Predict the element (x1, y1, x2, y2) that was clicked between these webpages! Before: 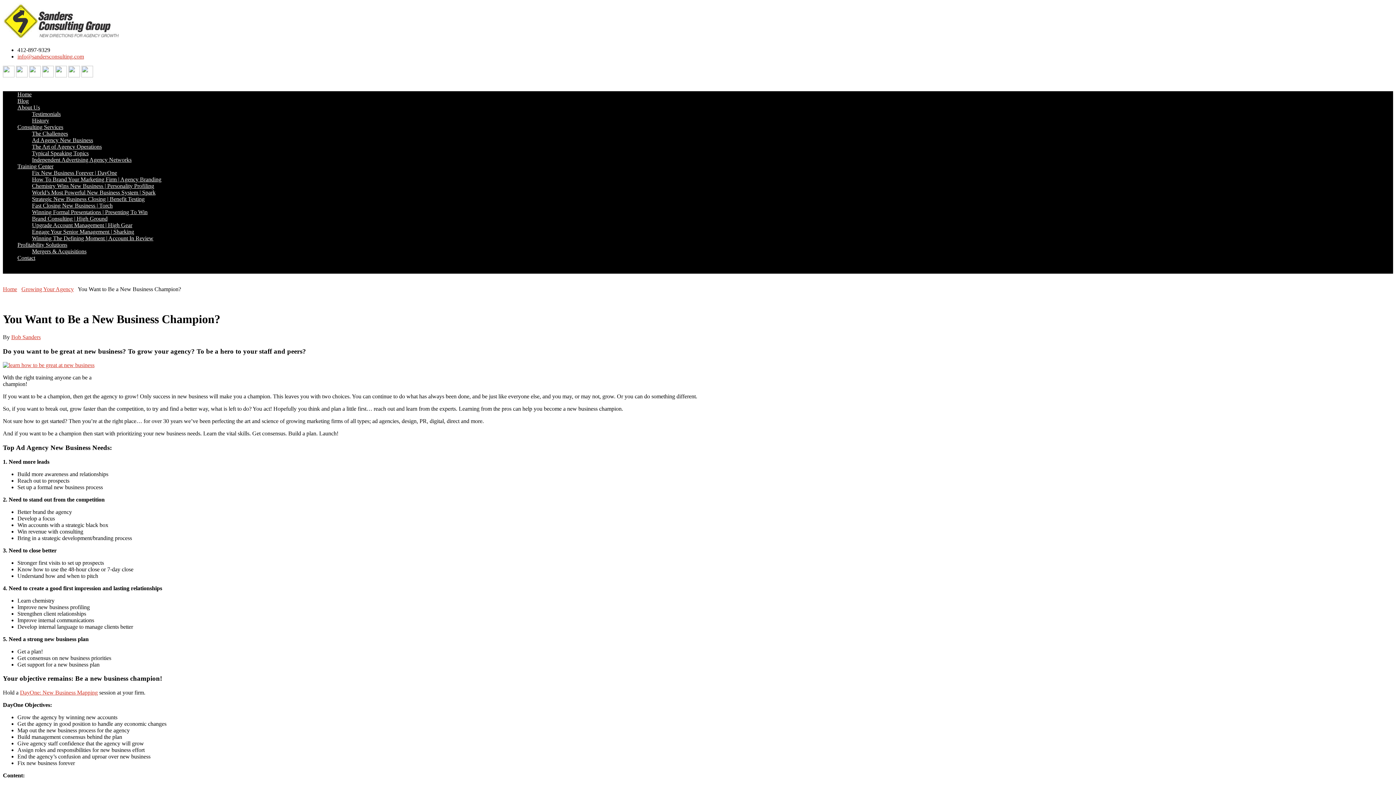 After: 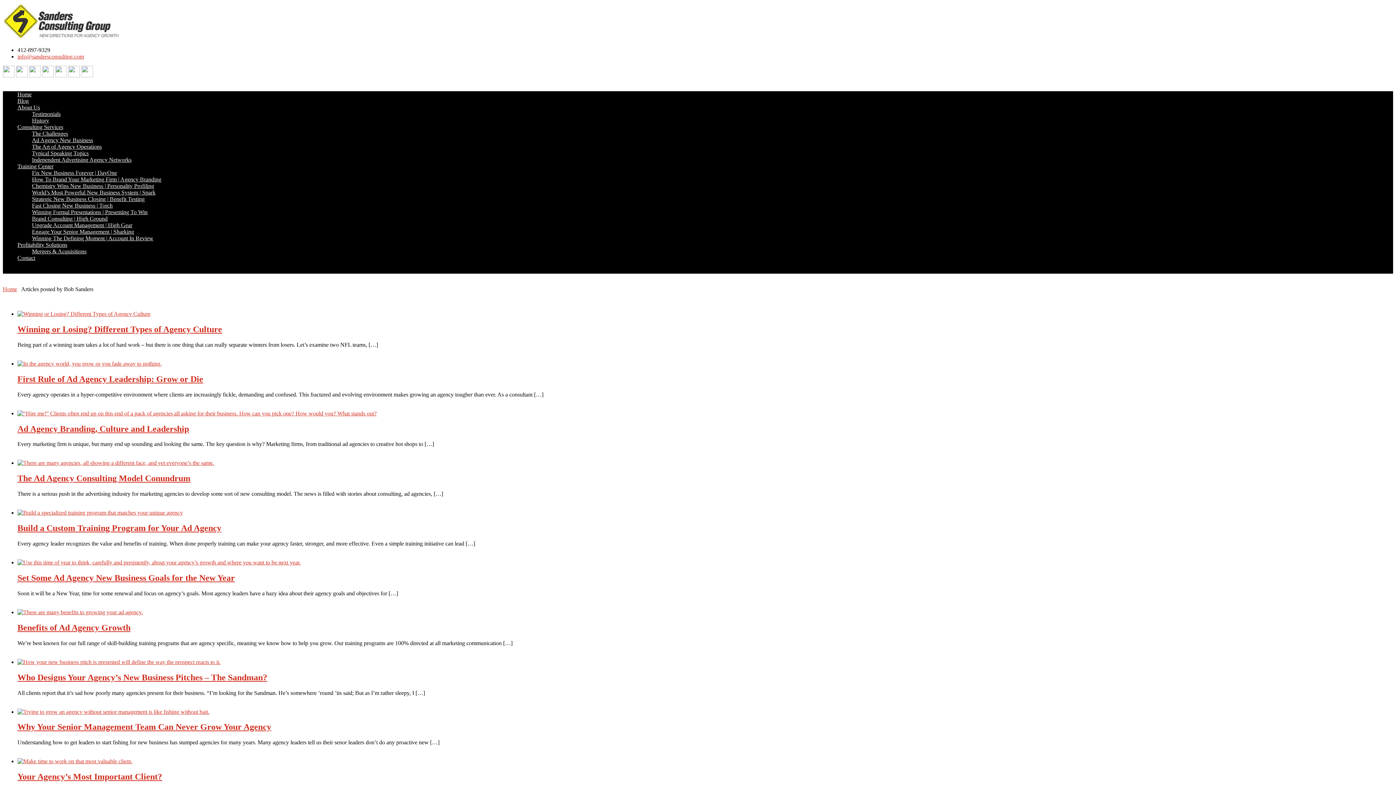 Action: label: Bob Sanders bbox: (11, 334, 40, 340)